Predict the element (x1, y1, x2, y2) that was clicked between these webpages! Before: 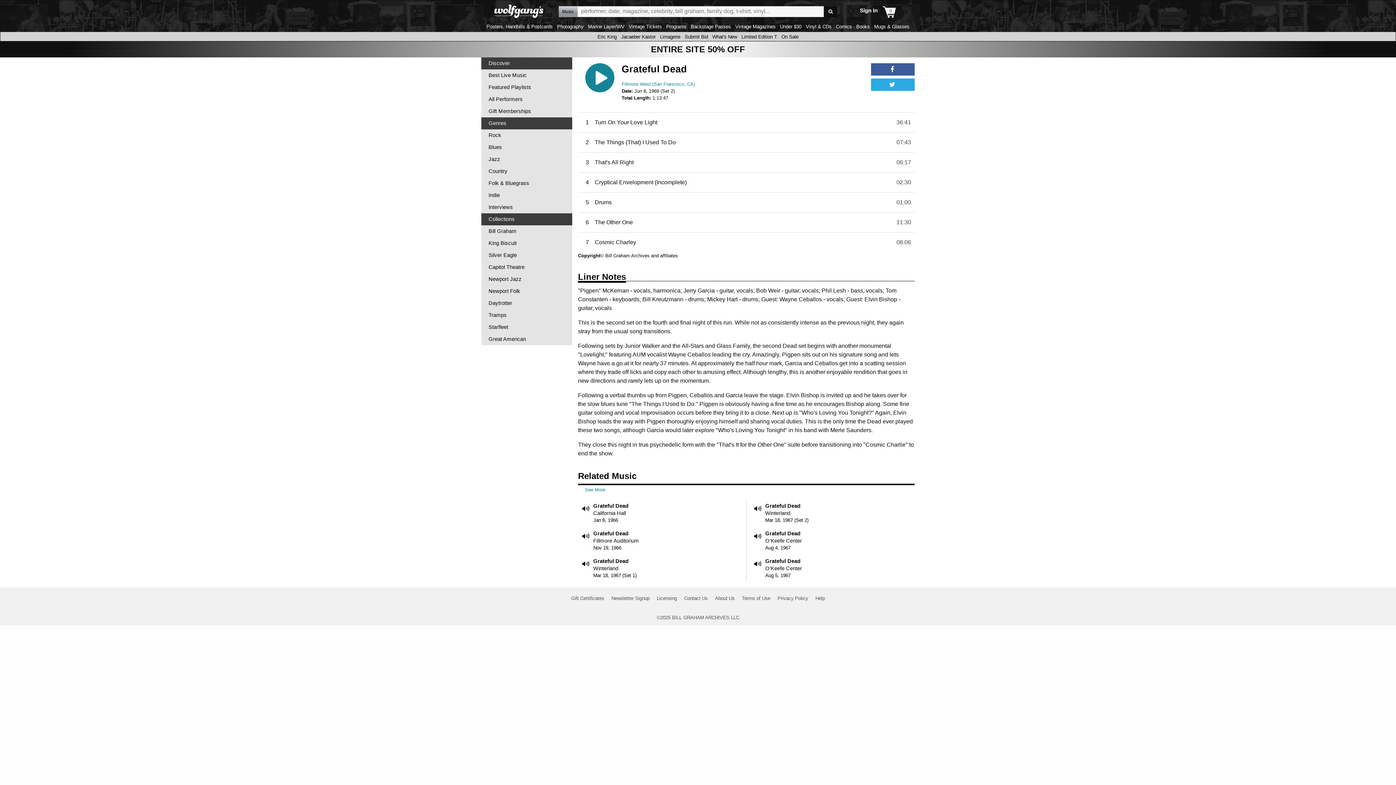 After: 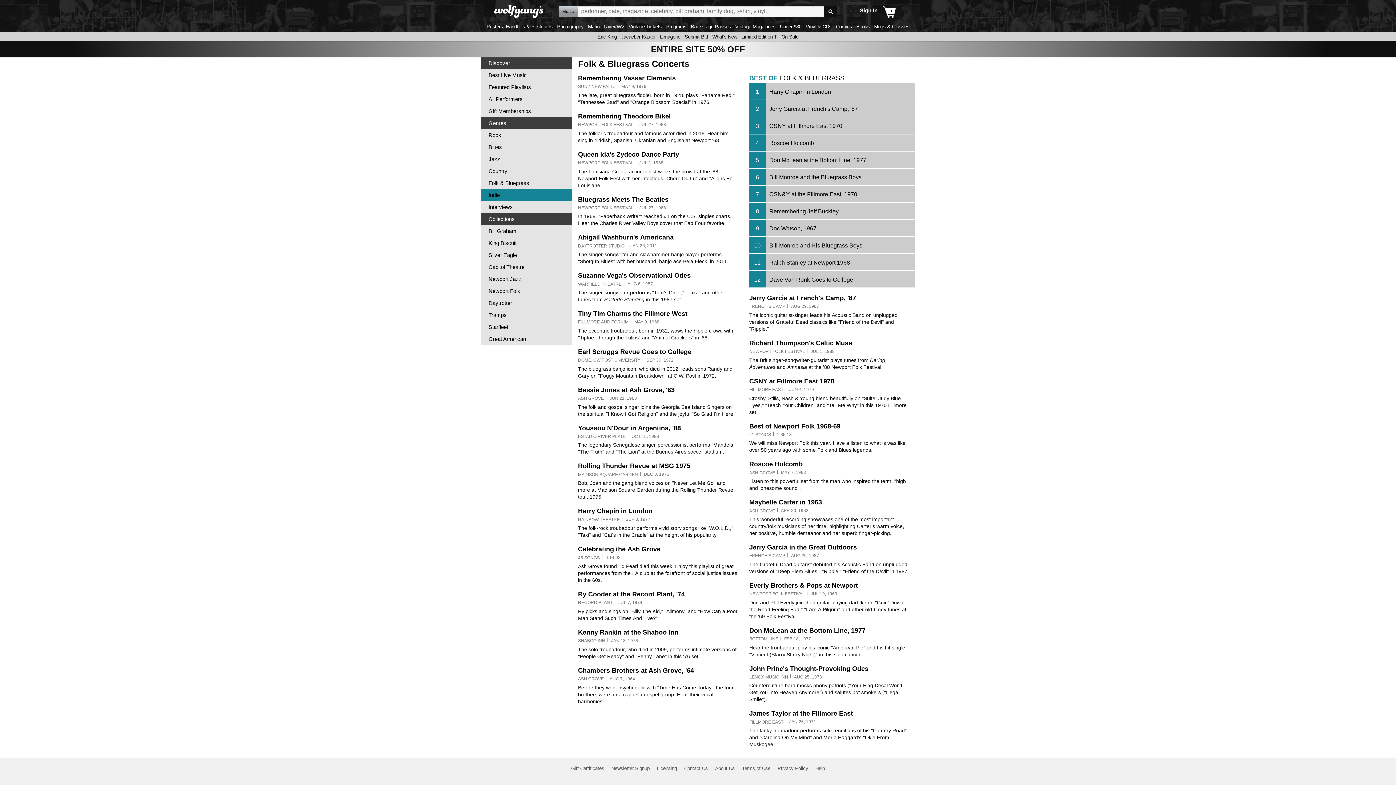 Action: label: Folk & Bluegrass bbox: (488, 177, 572, 189)